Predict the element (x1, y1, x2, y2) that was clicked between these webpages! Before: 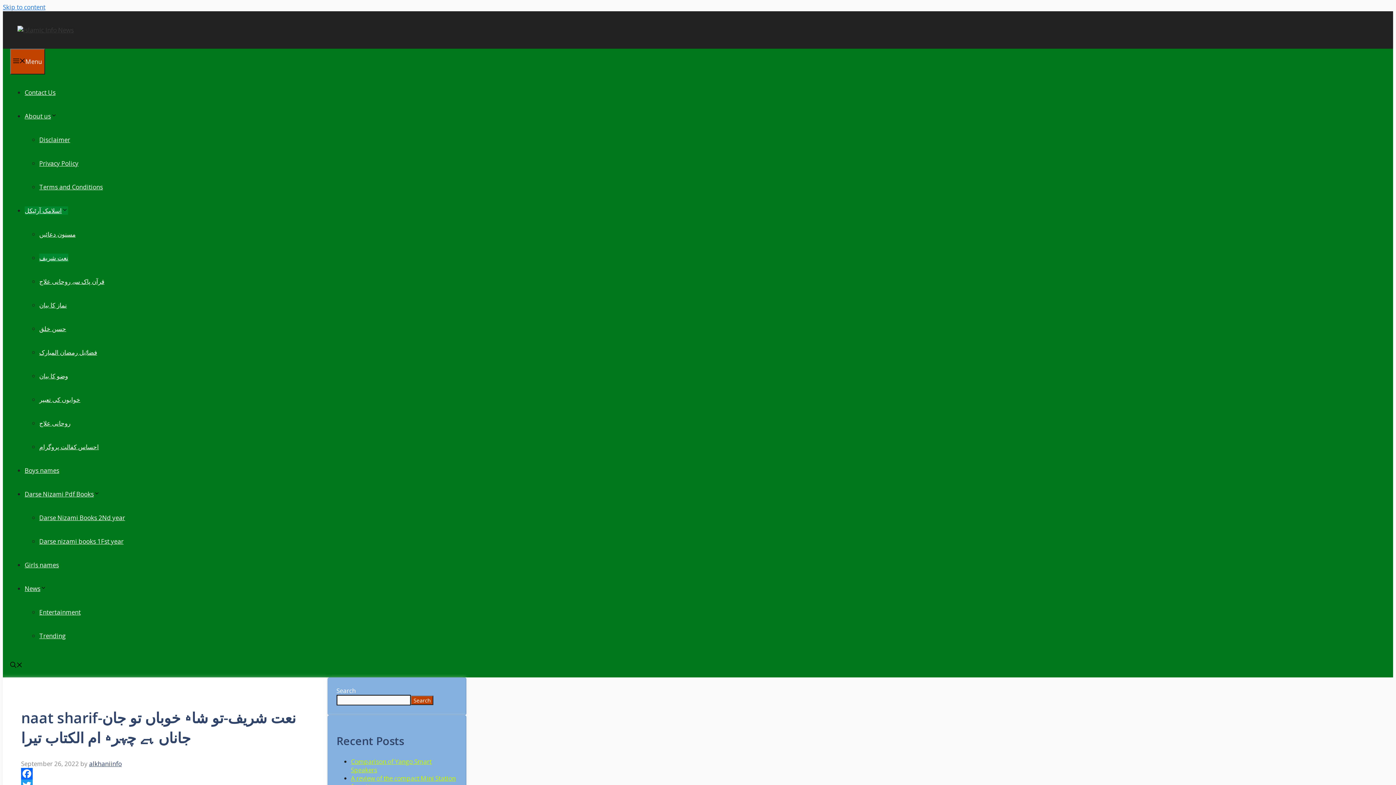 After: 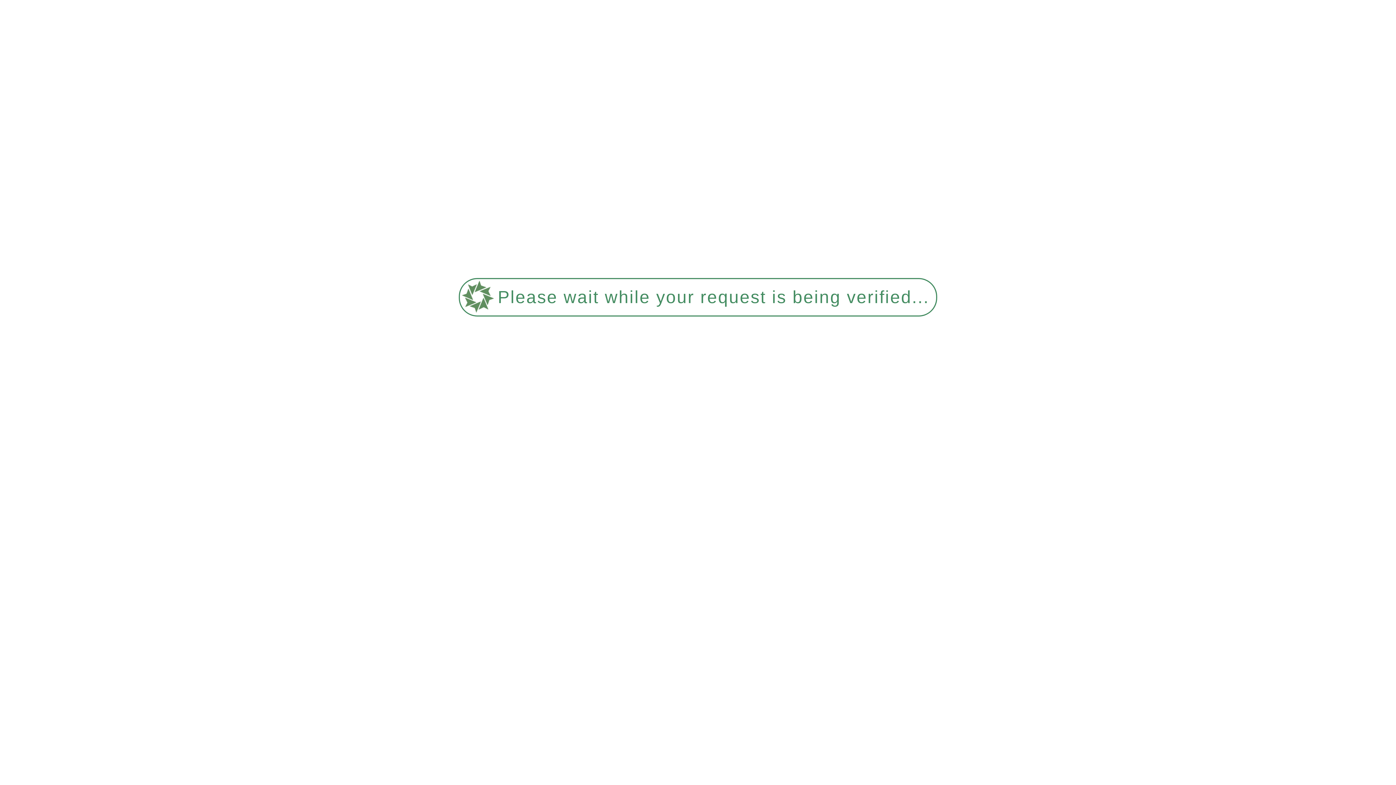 Action: label: احساس کفالت پروگرام bbox: (39, 442, 98, 451)